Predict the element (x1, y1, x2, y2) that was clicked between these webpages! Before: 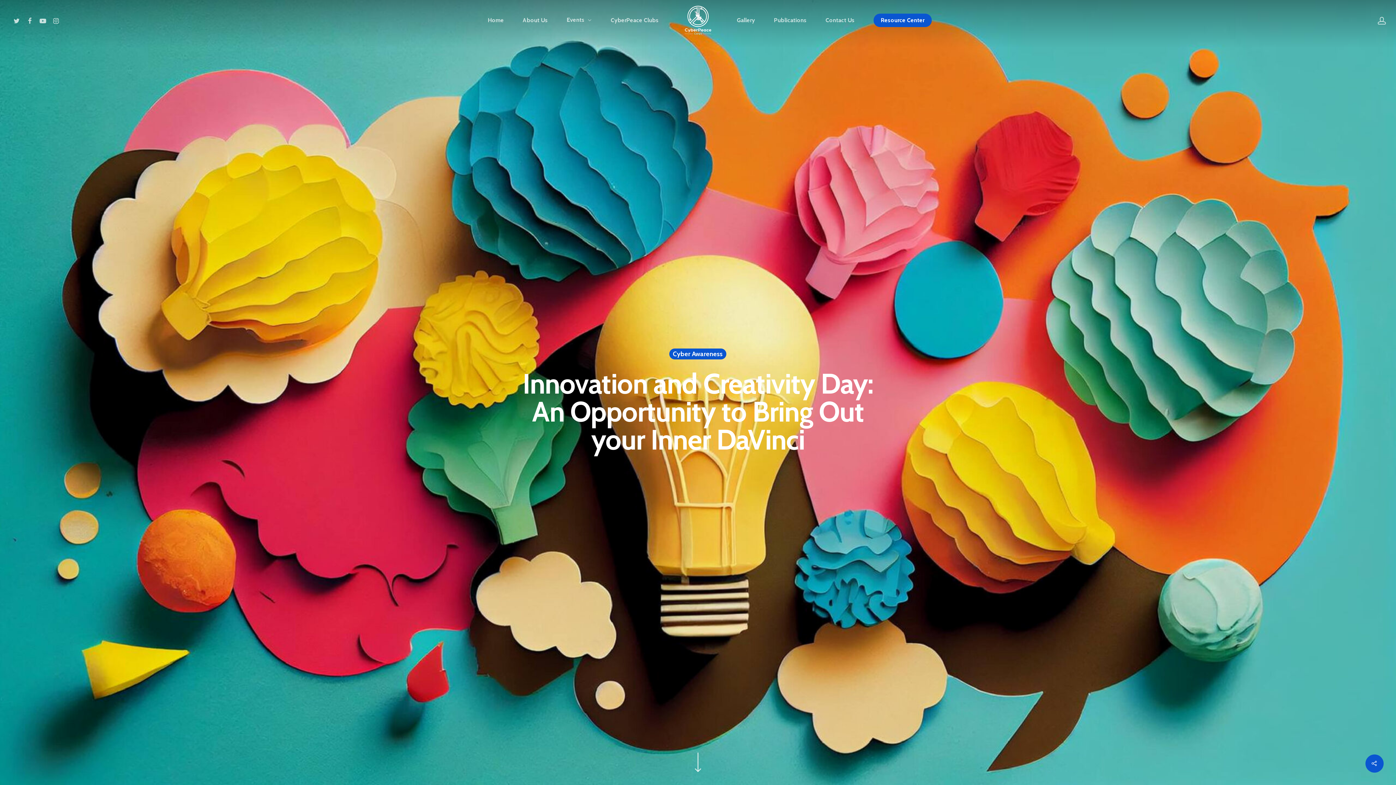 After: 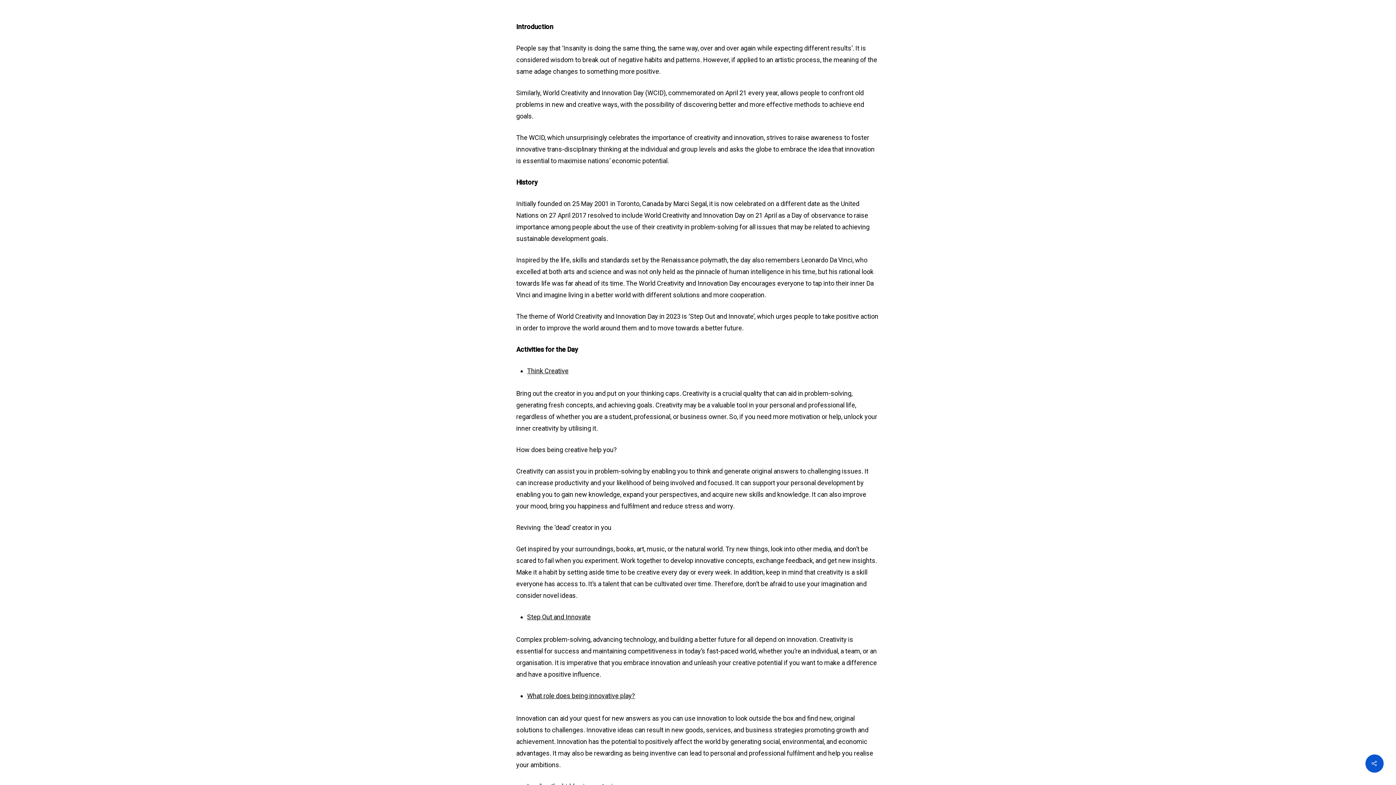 Action: bbox: (690, 749, 701, 774)